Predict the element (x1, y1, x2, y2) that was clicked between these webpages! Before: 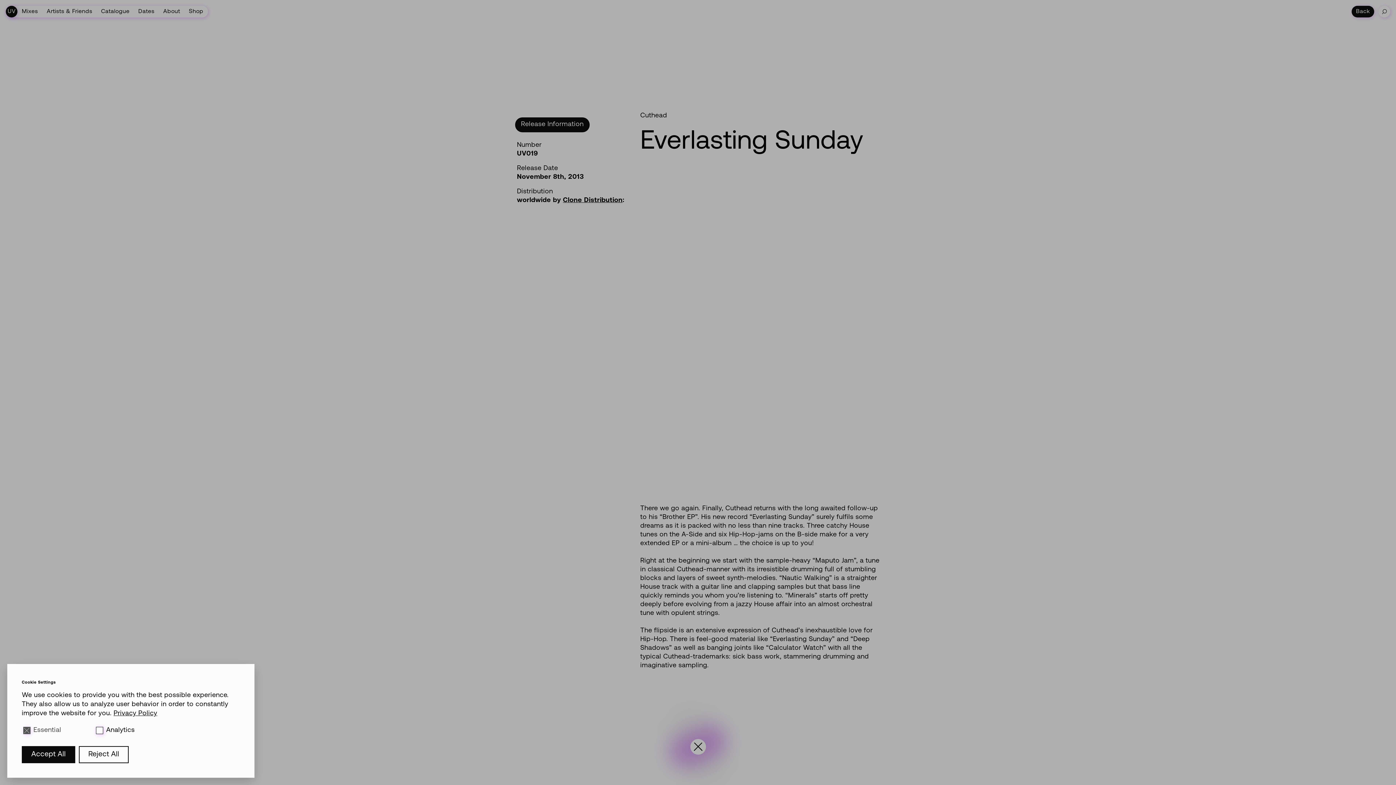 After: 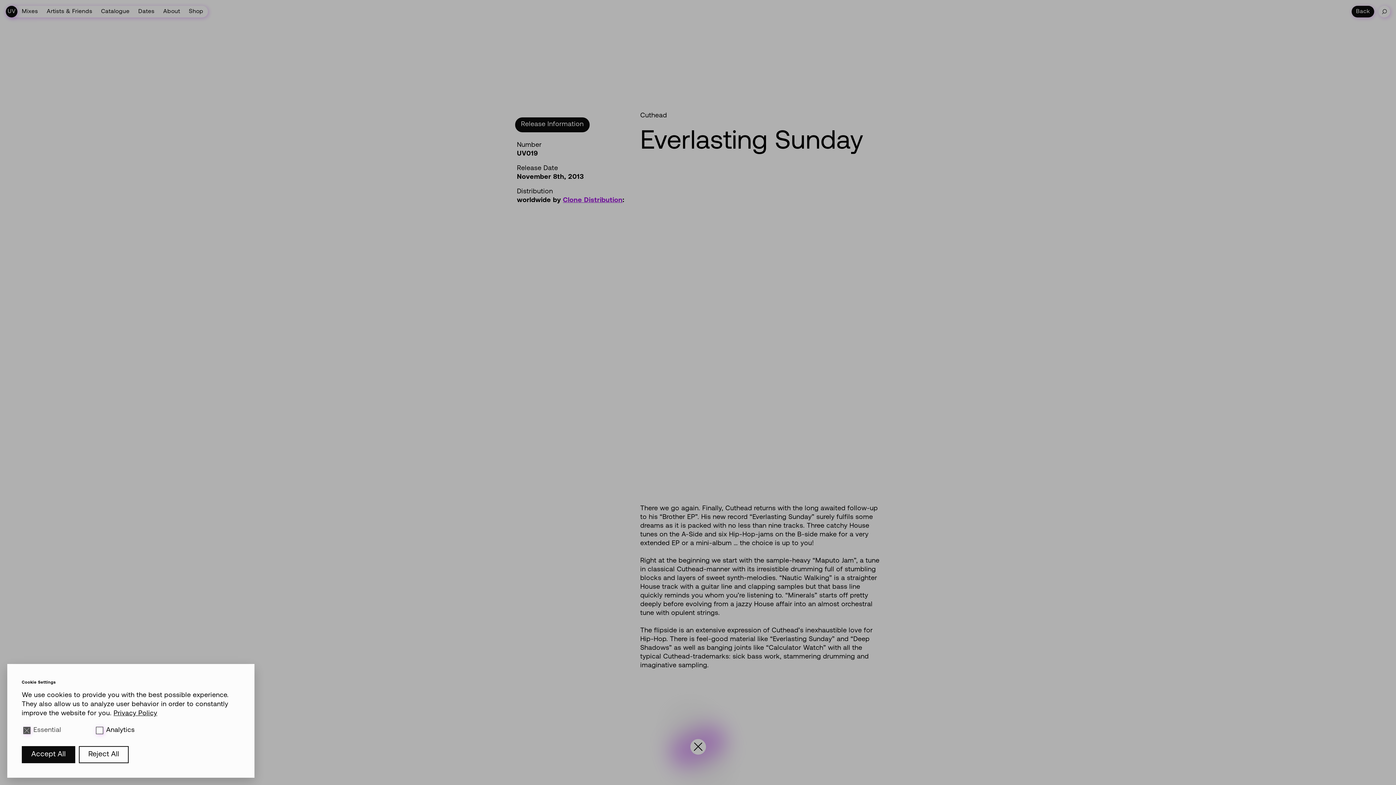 Action: label: Clone Distribution bbox: (563, 197, 622, 203)